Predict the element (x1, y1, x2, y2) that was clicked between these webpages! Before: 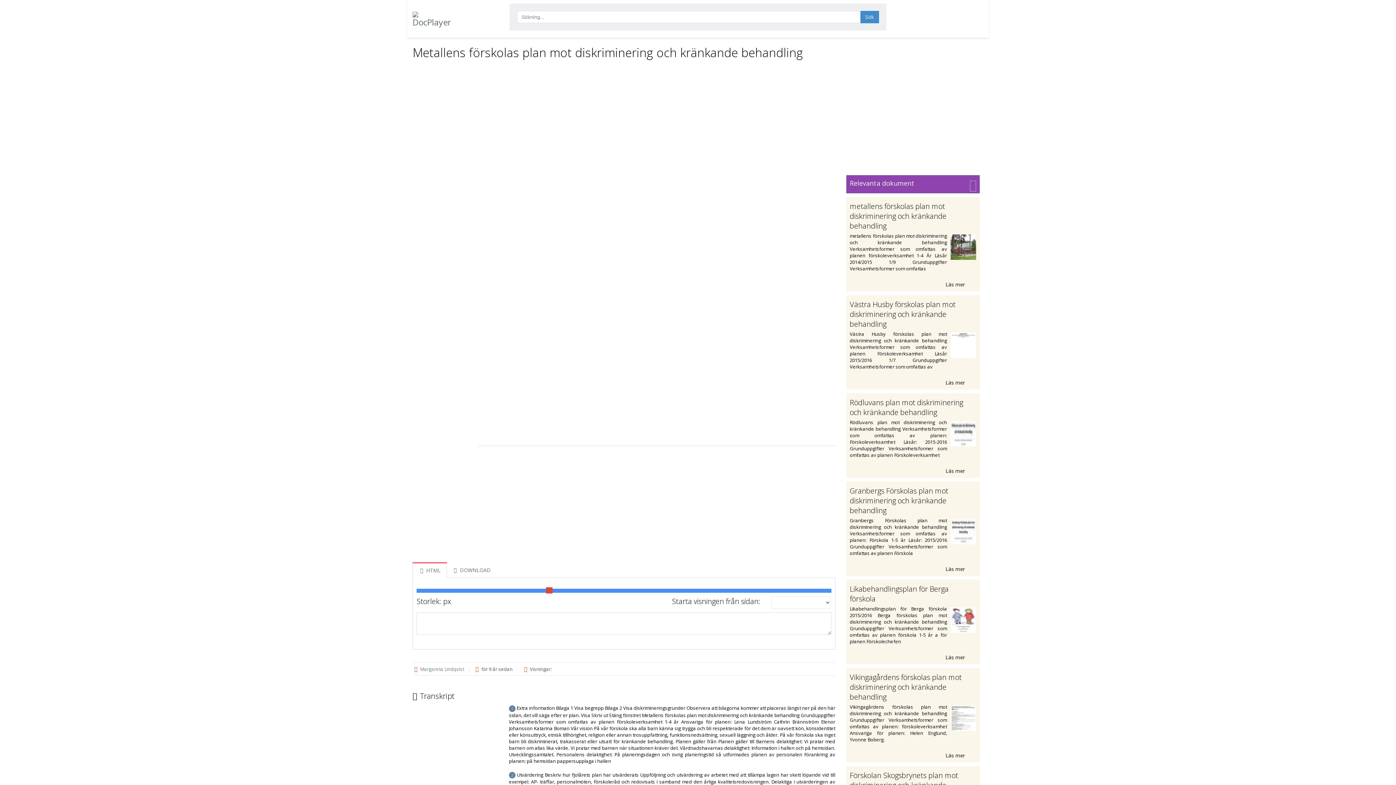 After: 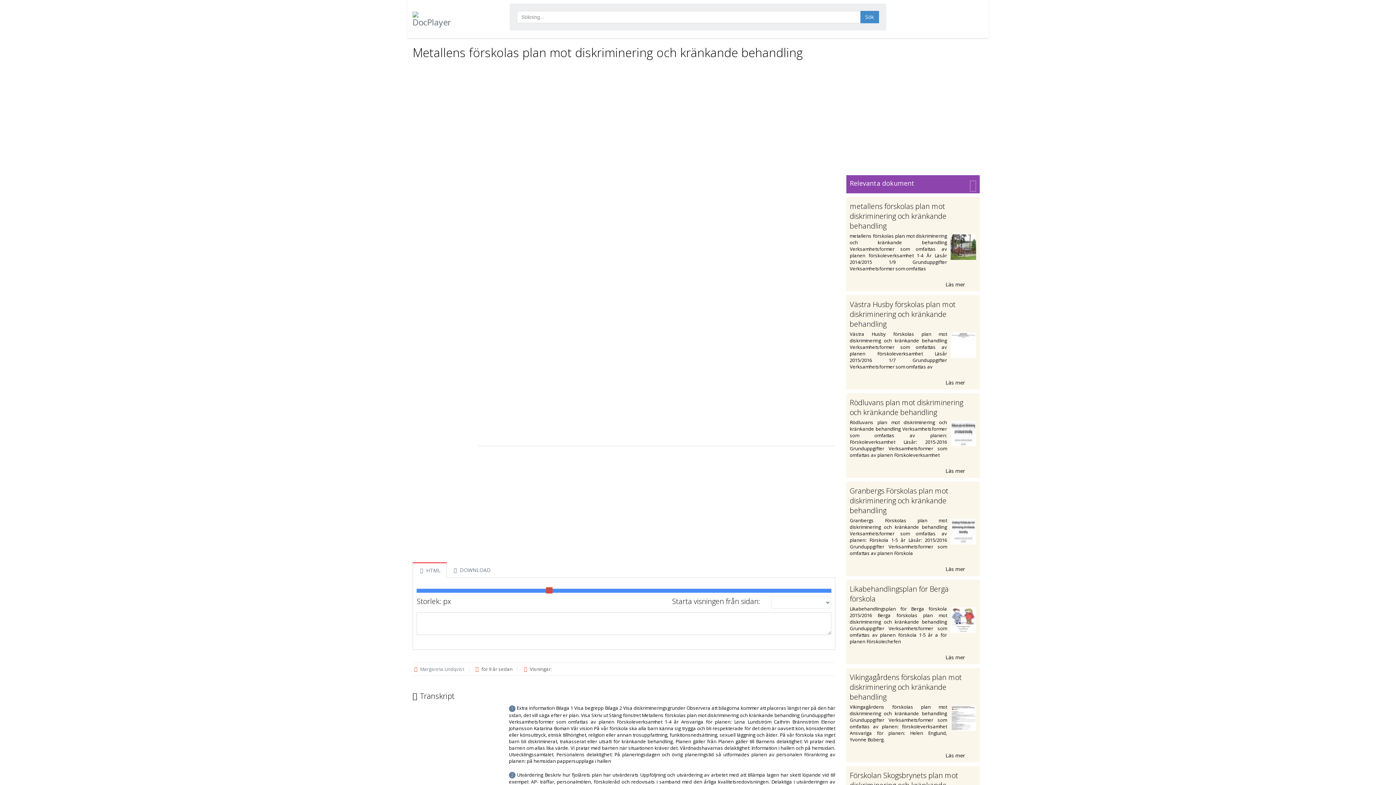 Action: bbox: (546, 587, 552, 593)